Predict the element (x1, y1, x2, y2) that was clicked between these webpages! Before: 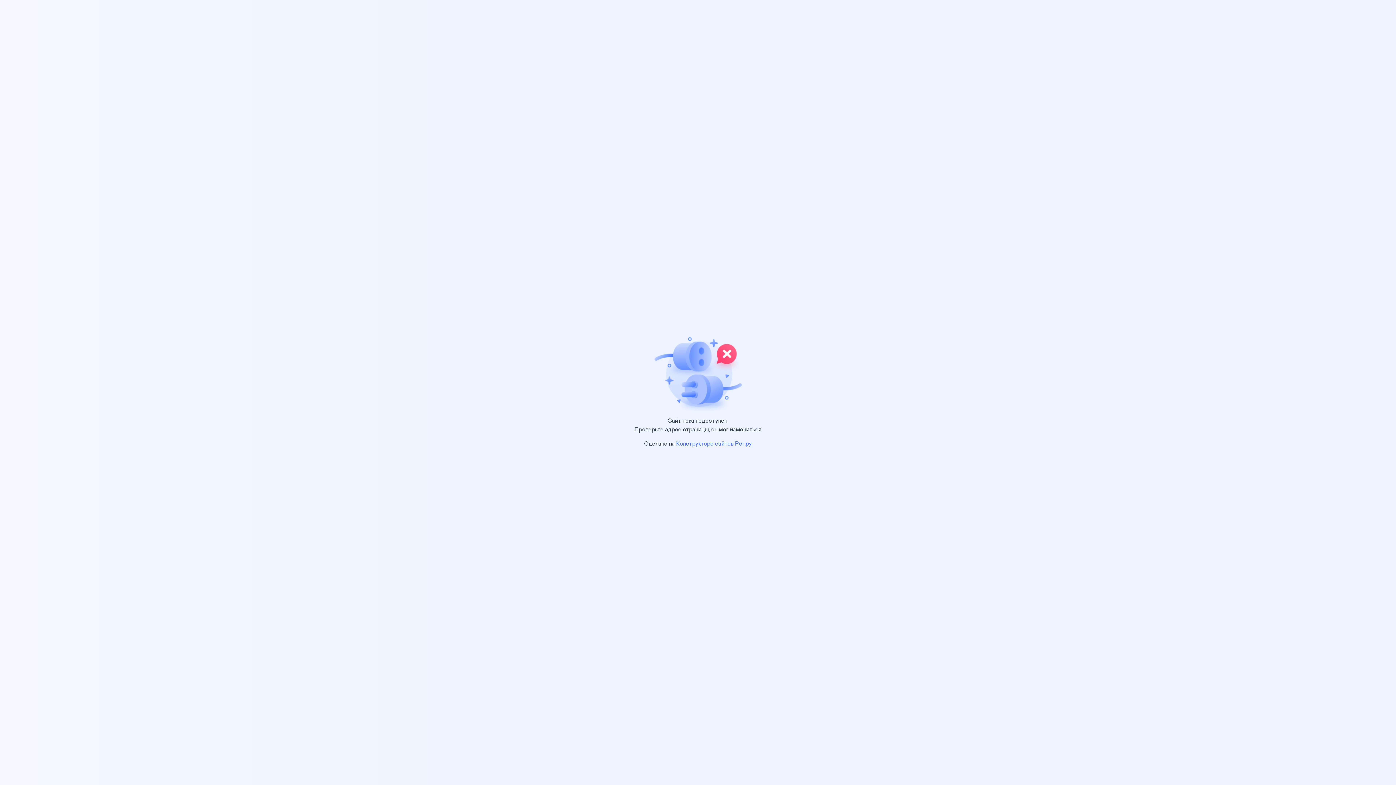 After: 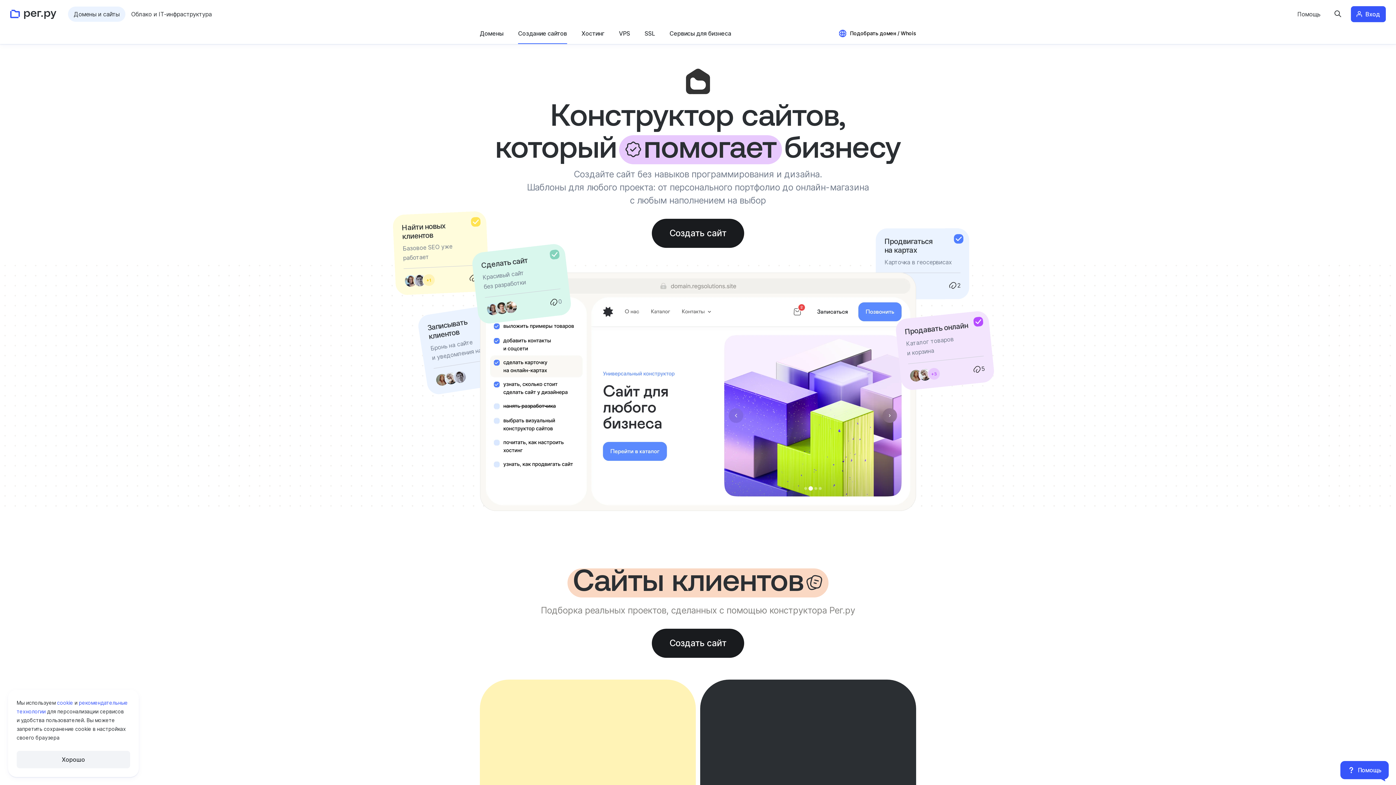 Action: bbox: (676, 441, 752, 446) label: Конструкторе сайтов Рег.ру